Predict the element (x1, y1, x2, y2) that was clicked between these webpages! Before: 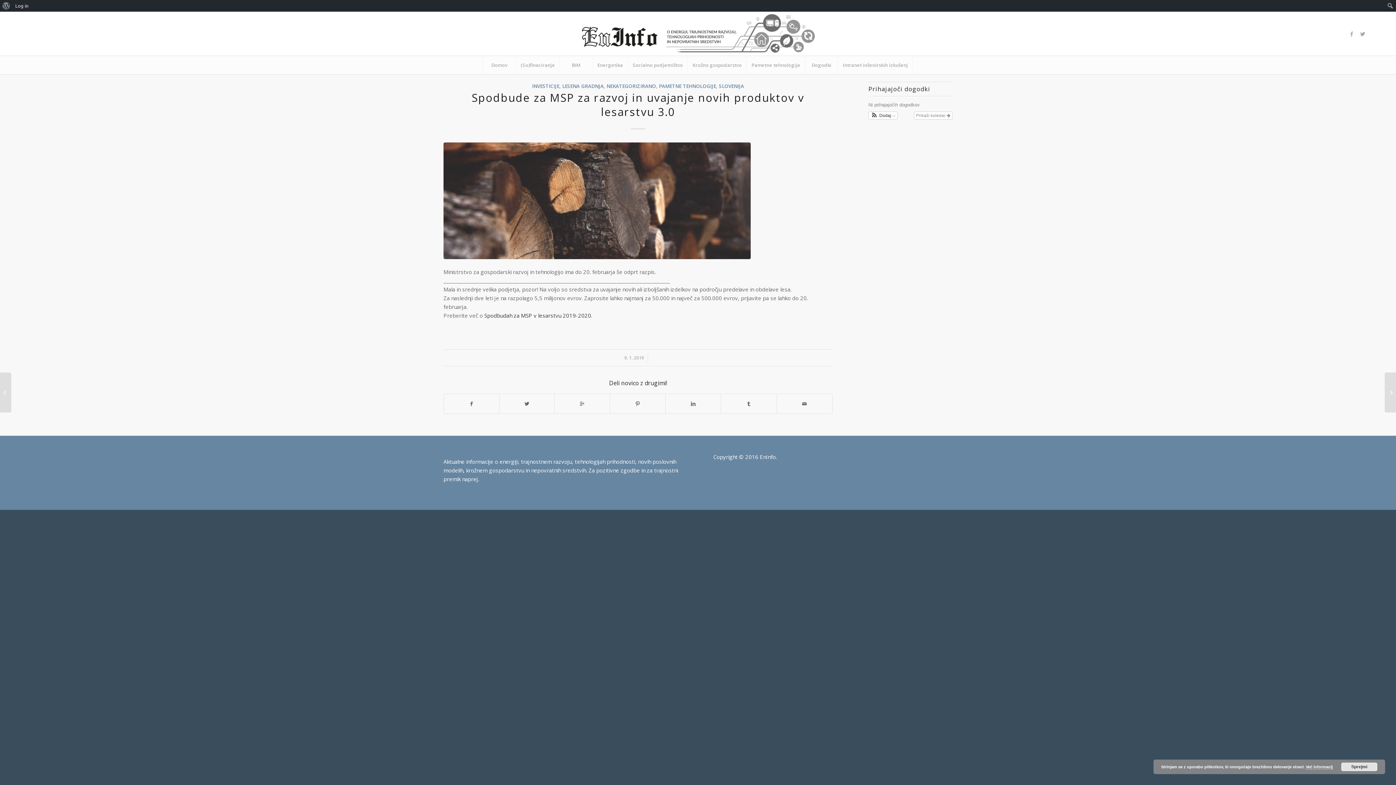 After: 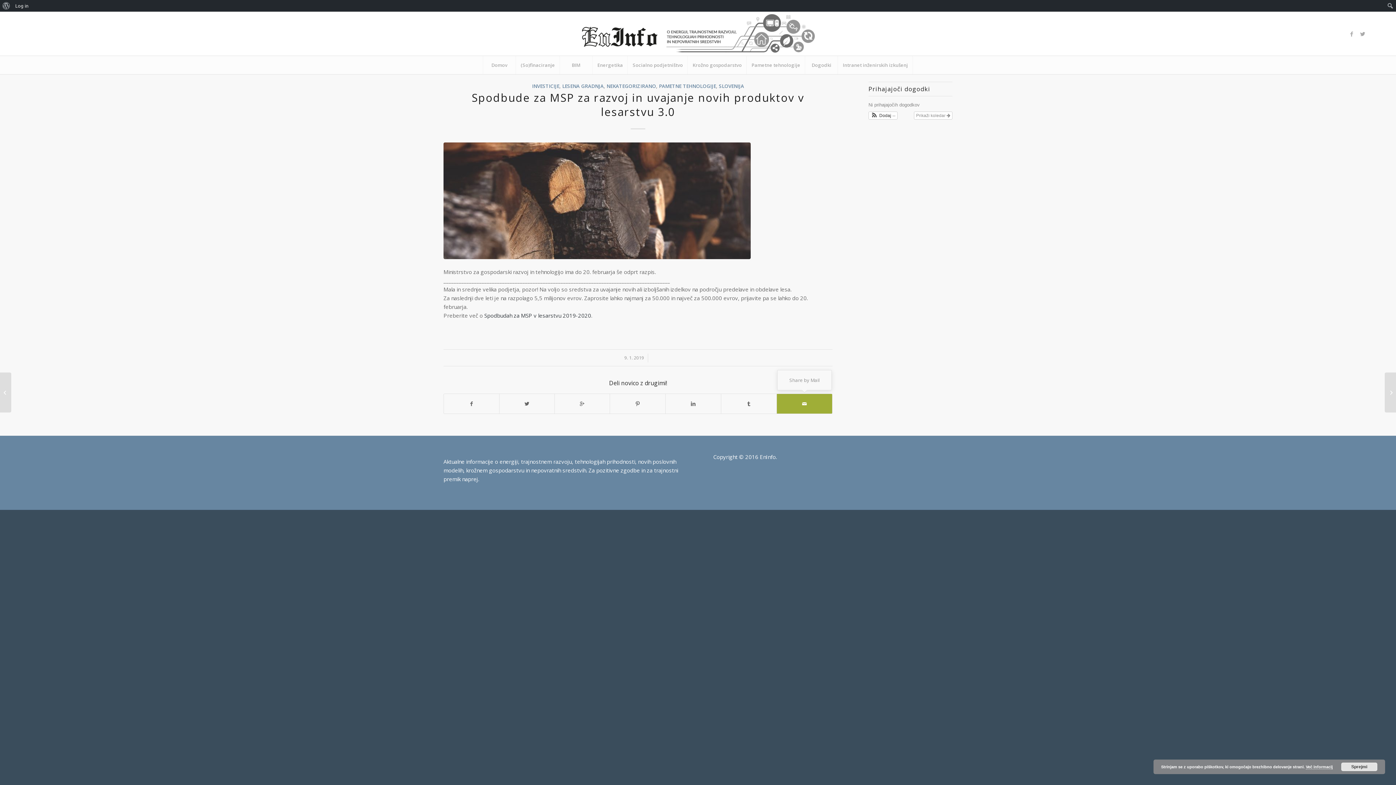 Action: bbox: (777, 394, 832, 413)